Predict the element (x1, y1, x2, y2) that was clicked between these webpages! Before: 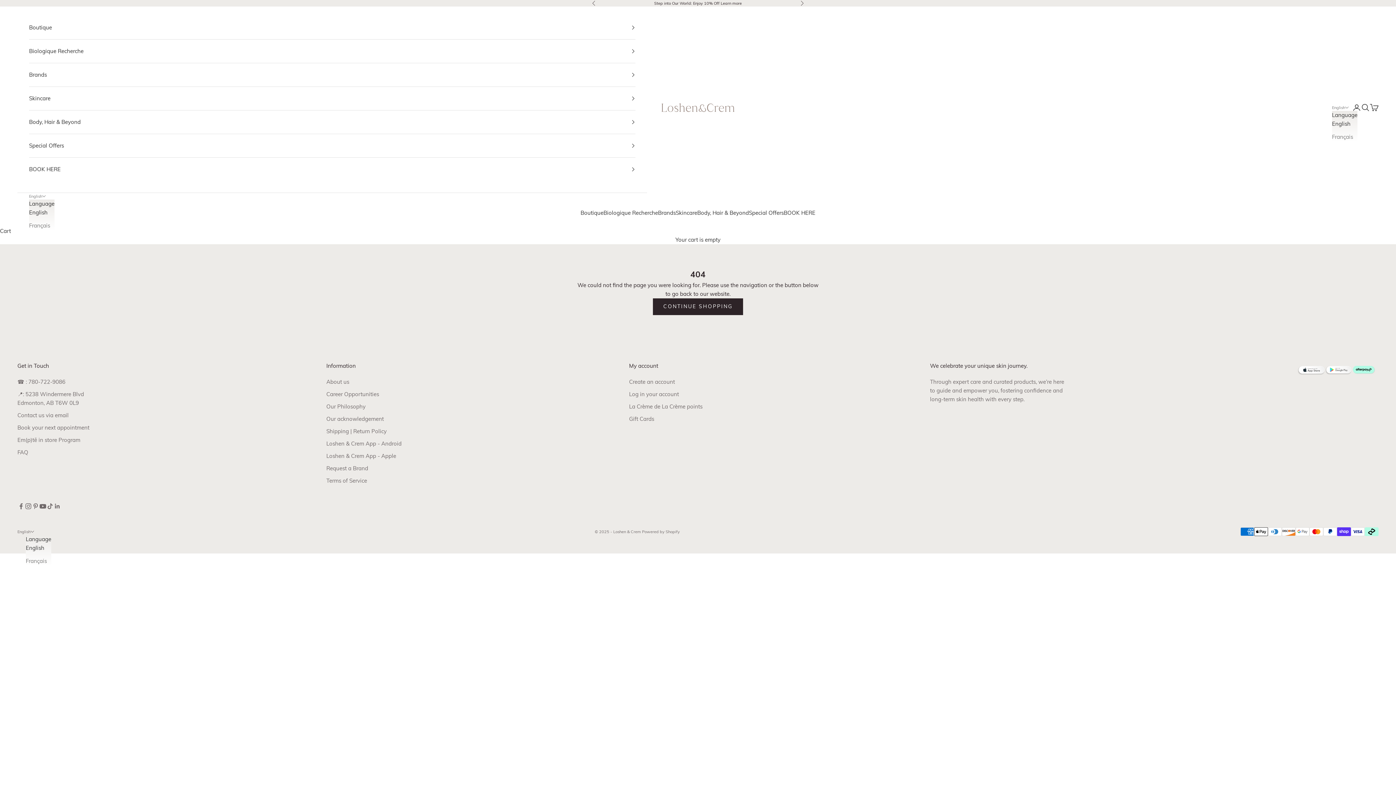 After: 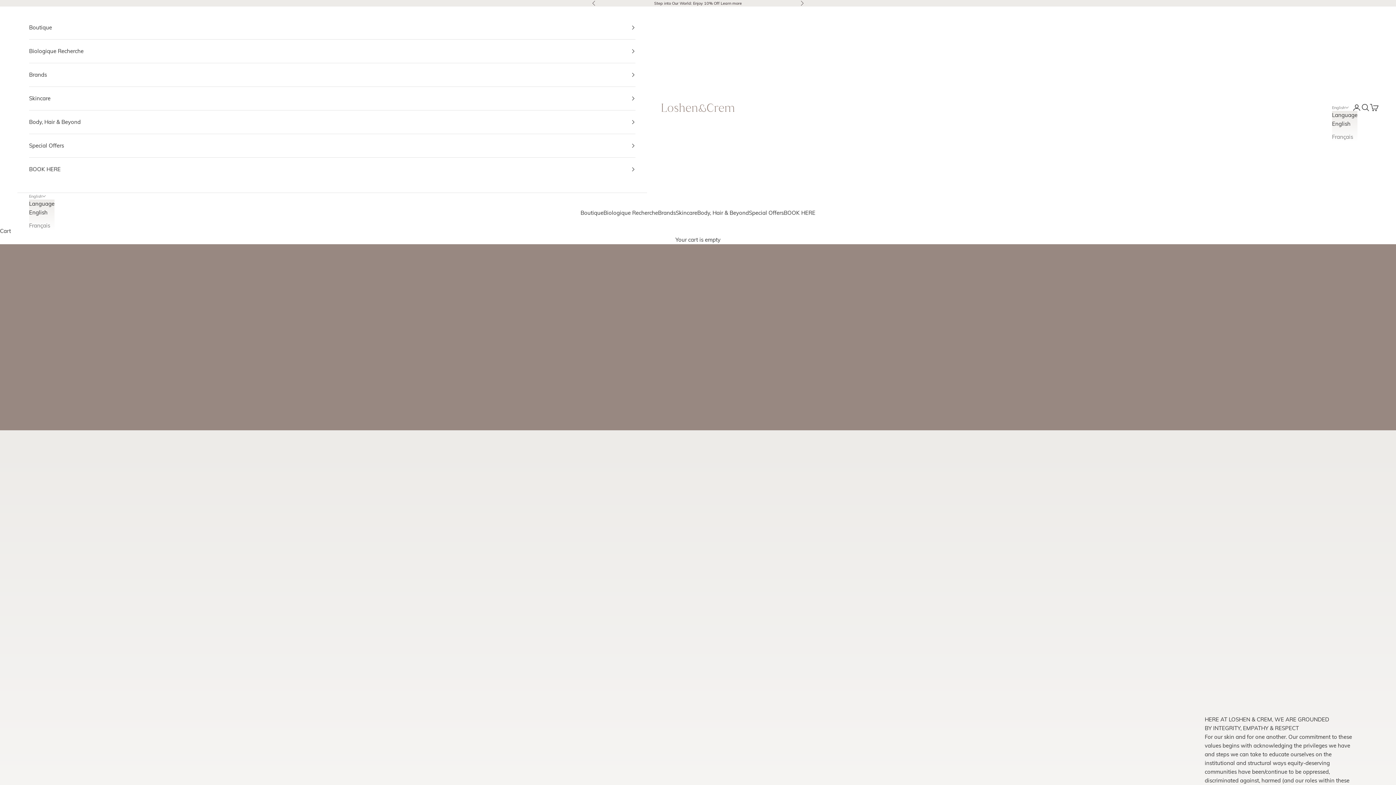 Action: bbox: (326, 415, 383, 422) label: Our acknowledgement